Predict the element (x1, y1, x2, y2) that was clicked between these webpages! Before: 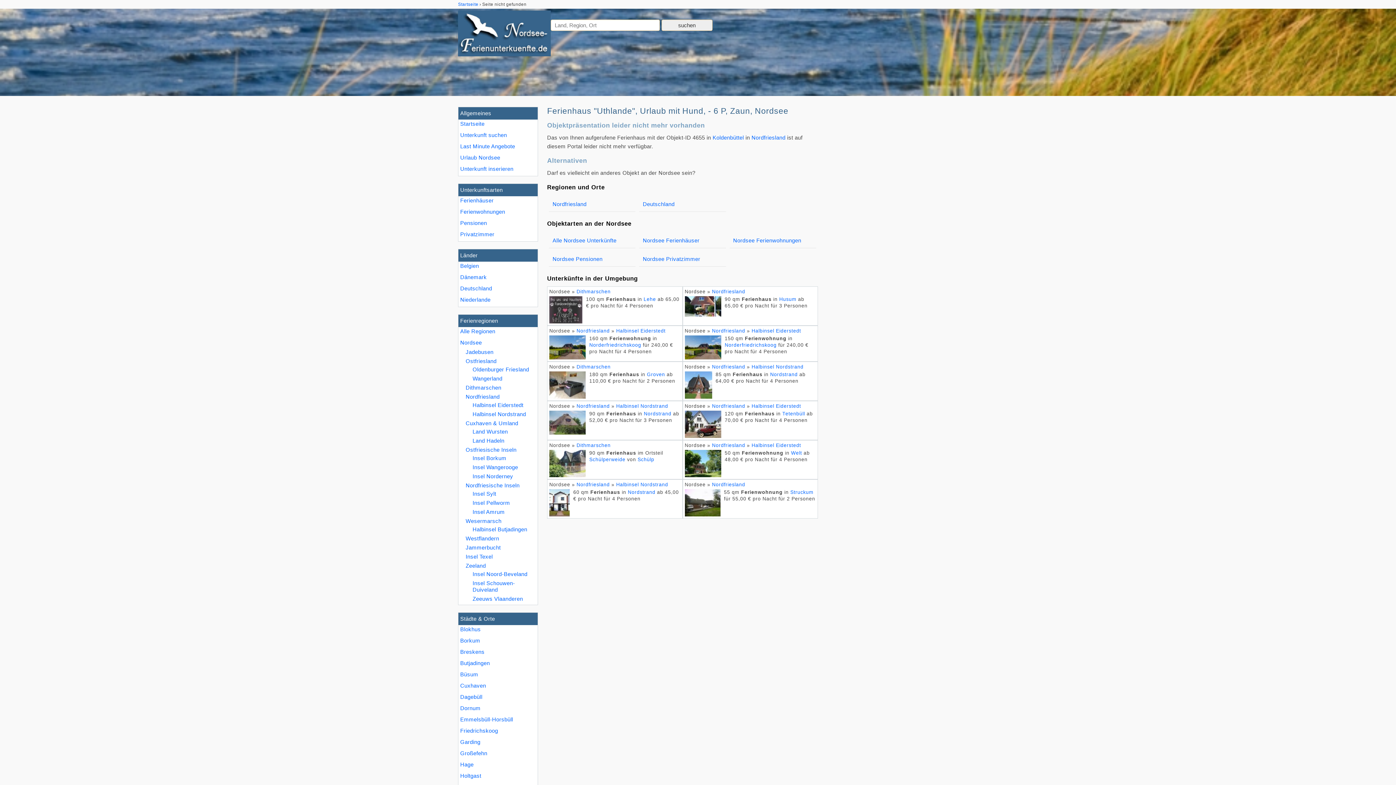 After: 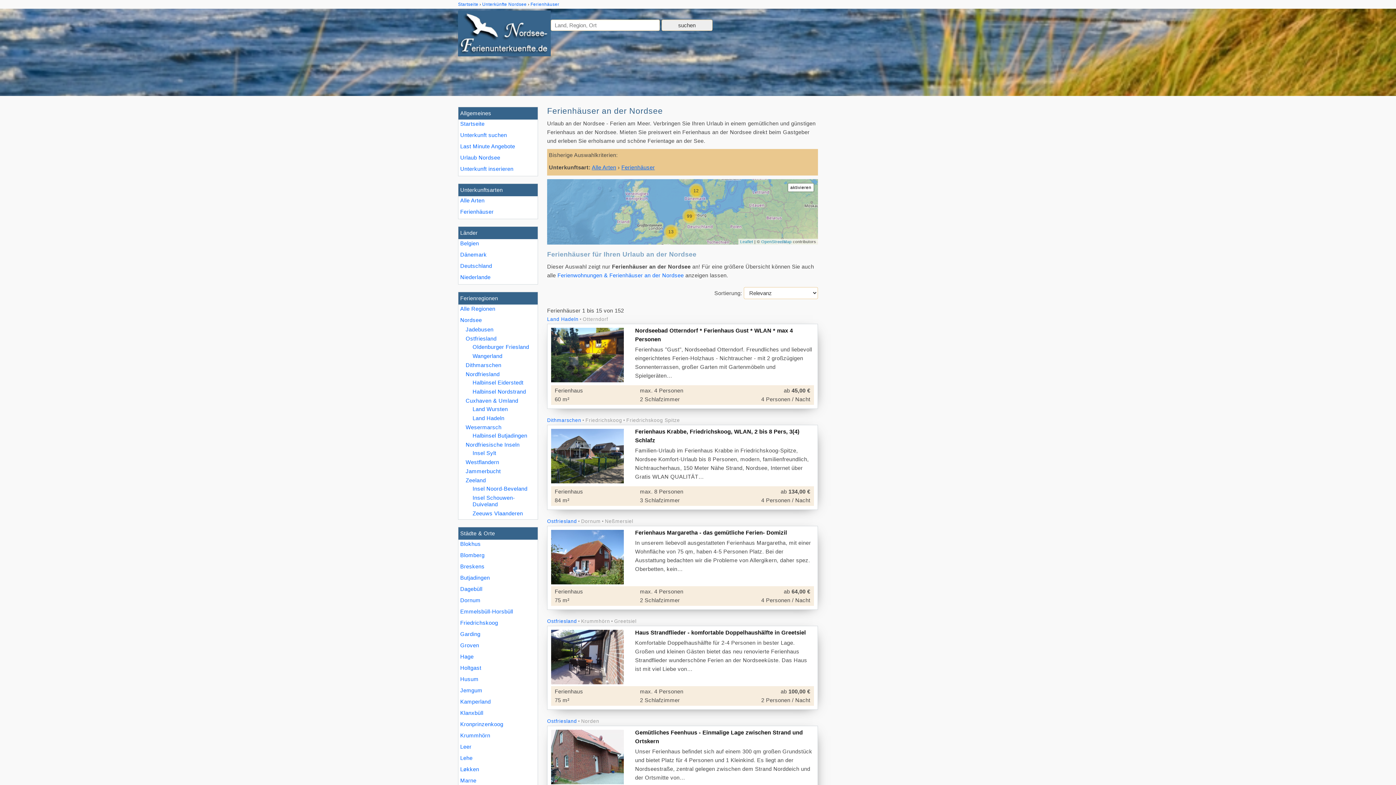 Action: label: Nordsee Ferienhäuser bbox: (639, 233, 726, 248)